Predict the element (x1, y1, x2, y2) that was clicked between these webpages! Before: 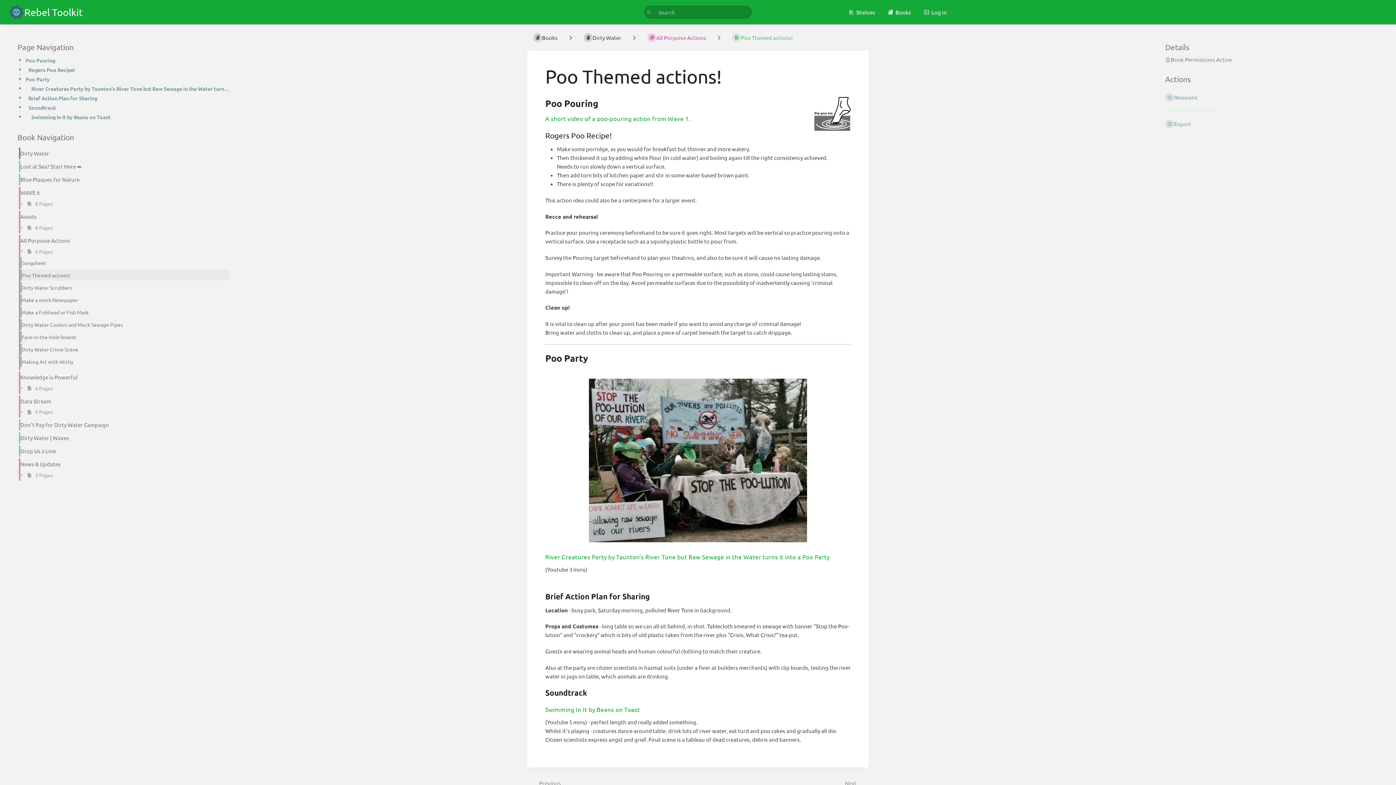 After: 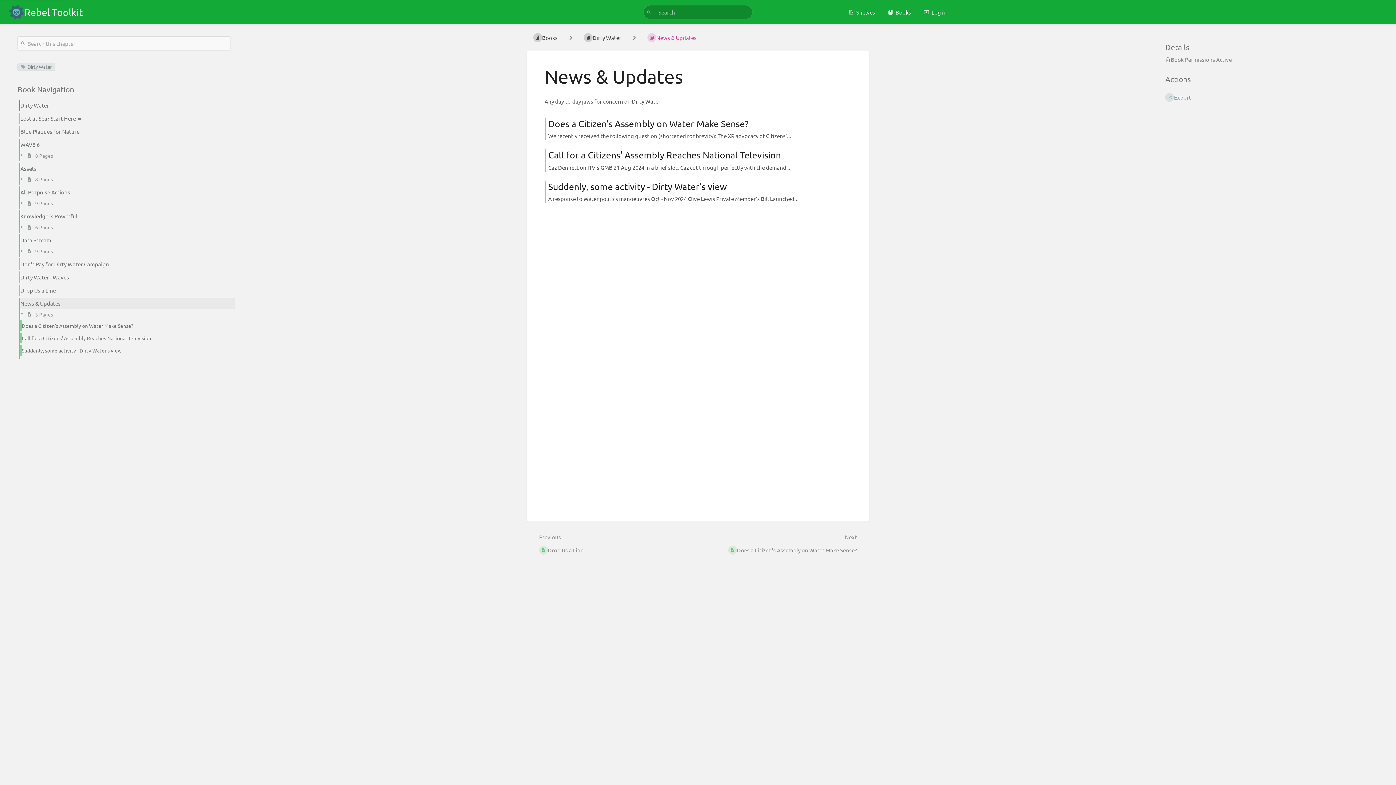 Action: label: News & Updates bbox: (13, 457, 235, 471)